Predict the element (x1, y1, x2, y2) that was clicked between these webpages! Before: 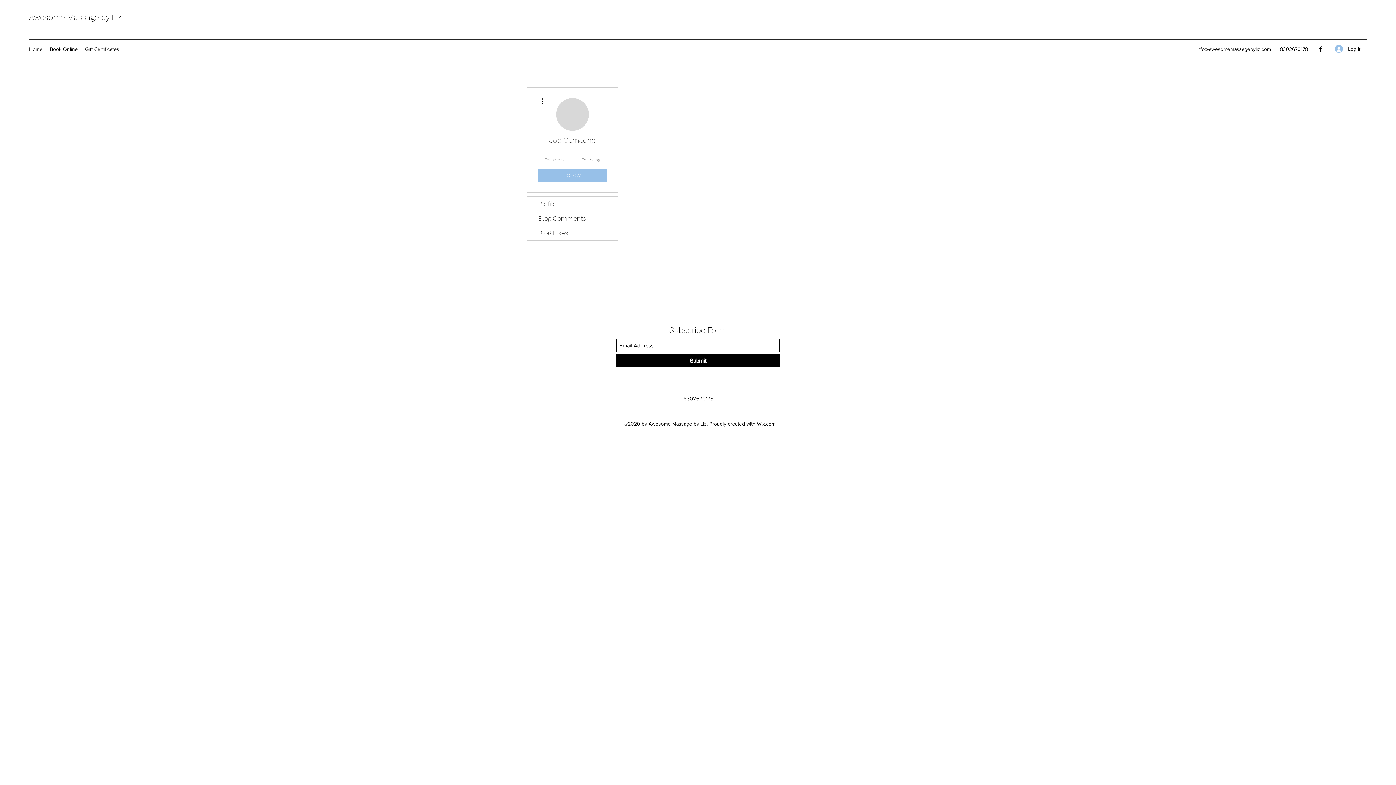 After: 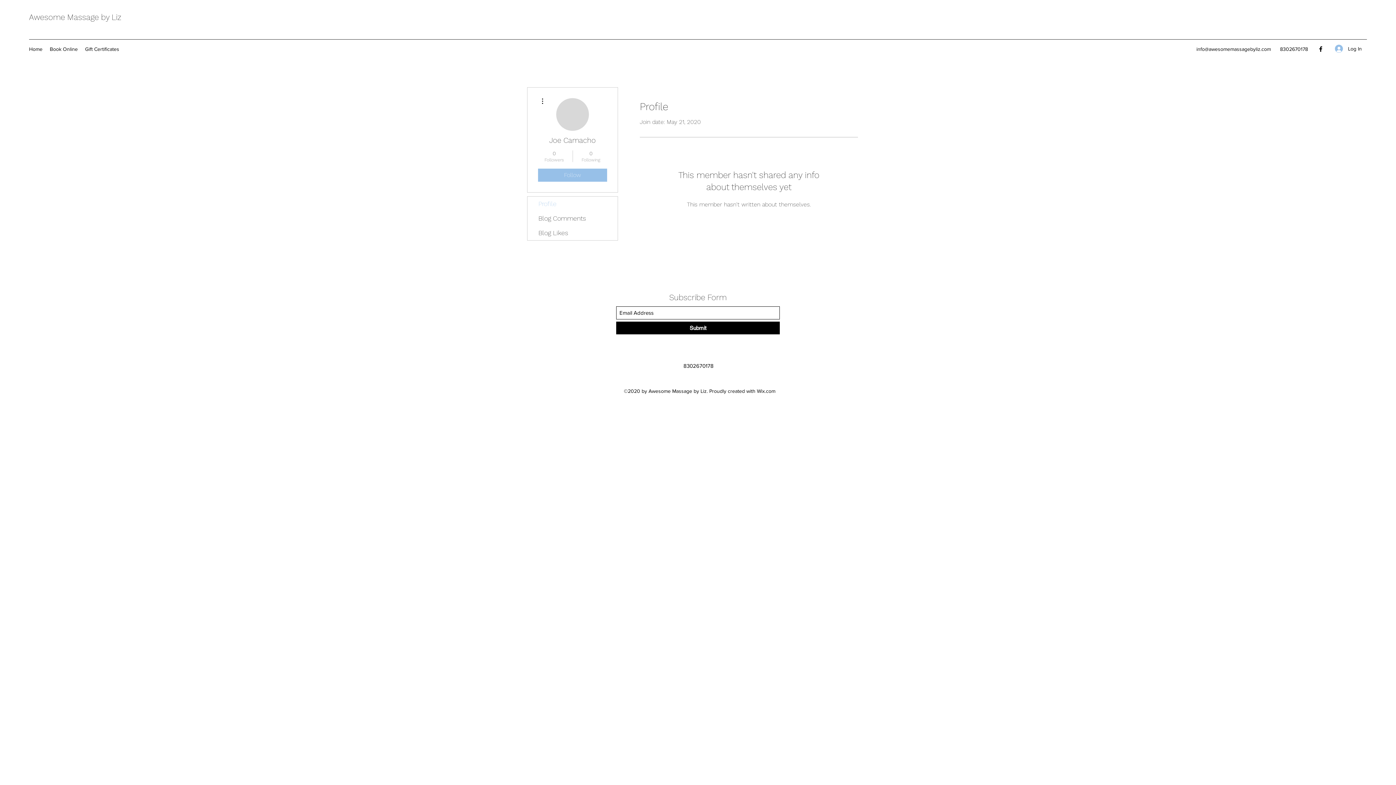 Action: bbox: (527, 196, 617, 211) label: Profile